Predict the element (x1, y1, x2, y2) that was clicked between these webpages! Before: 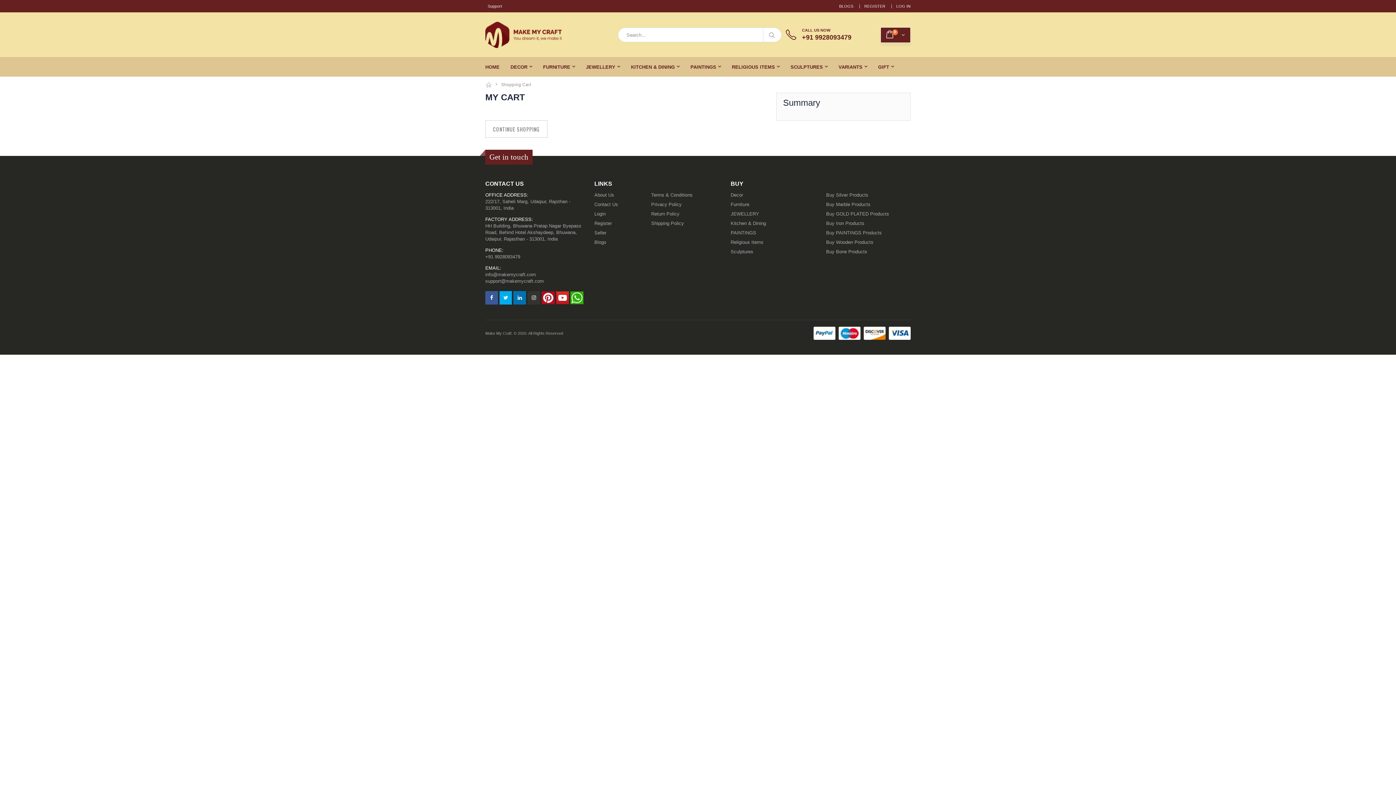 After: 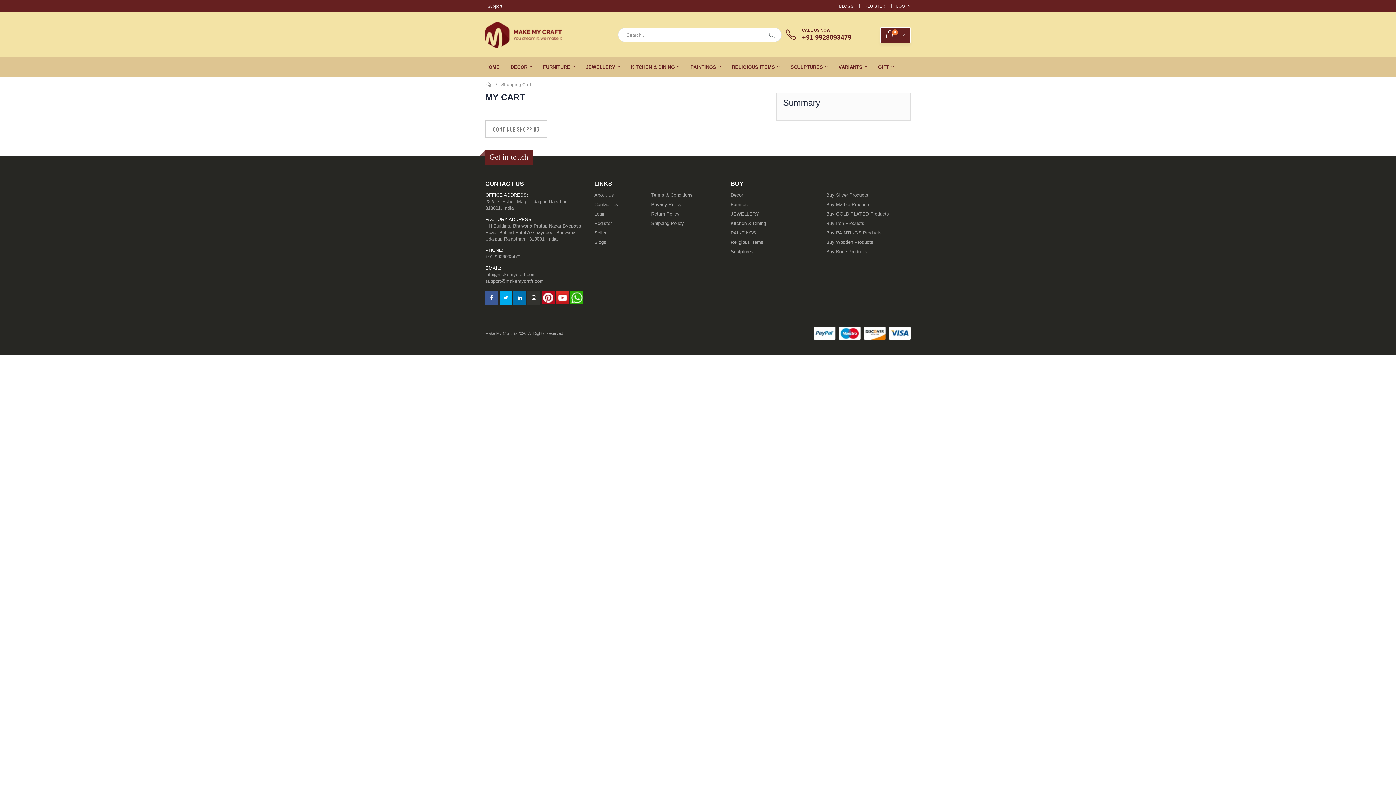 Action: bbox: (556, 291, 569, 304)